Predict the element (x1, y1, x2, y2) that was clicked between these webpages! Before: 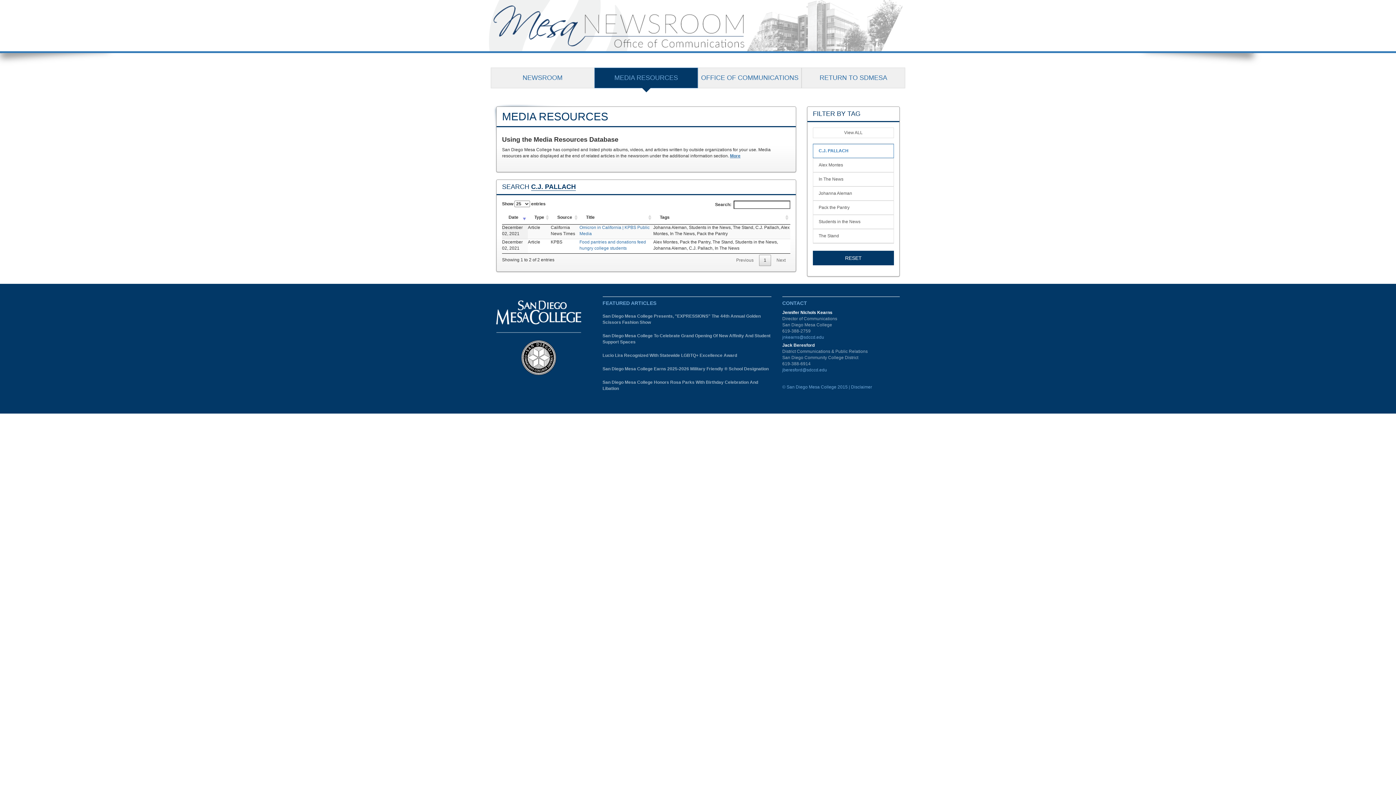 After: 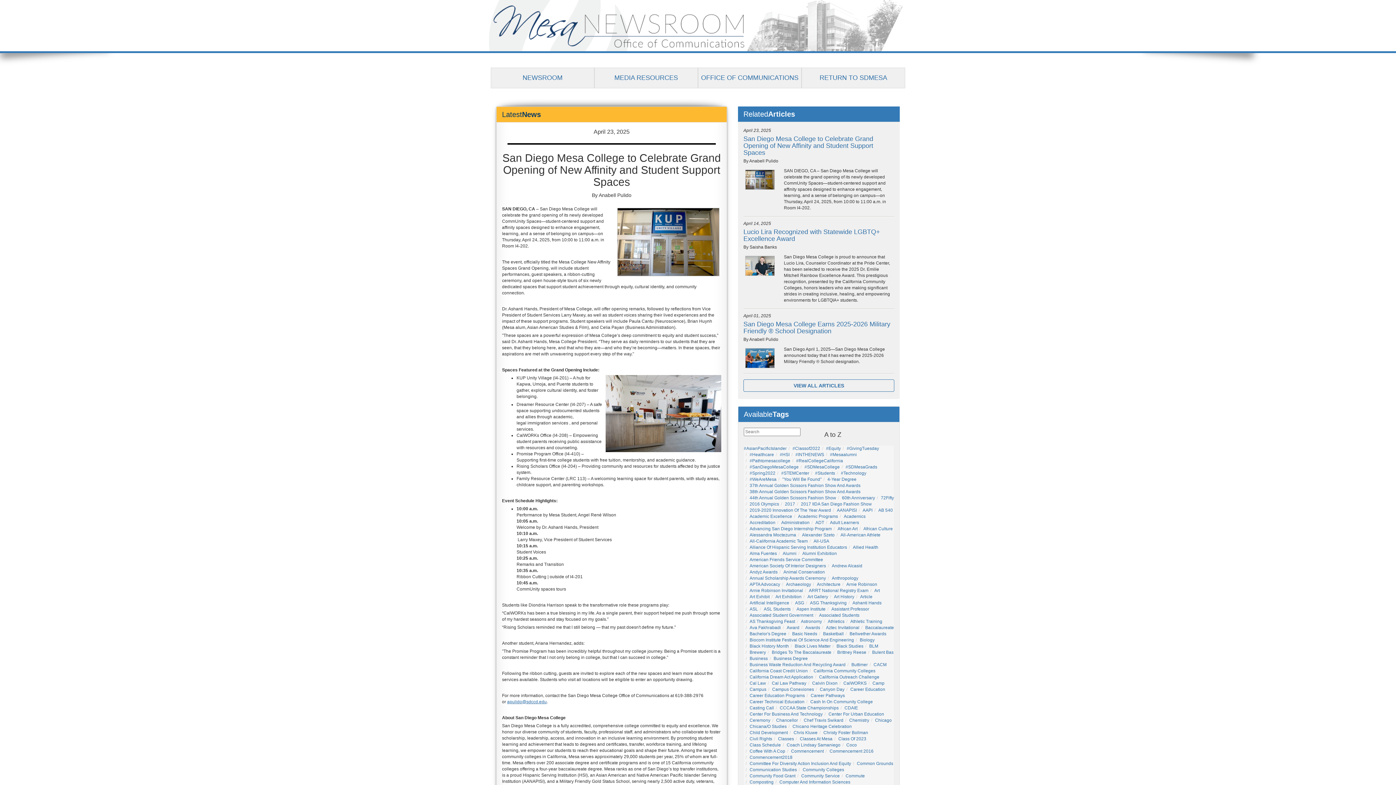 Action: label: San Diego Mesa College To Celebrate Grand Opening Of New Affinity And Student Support Spaces bbox: (602, 329, 771, 349)